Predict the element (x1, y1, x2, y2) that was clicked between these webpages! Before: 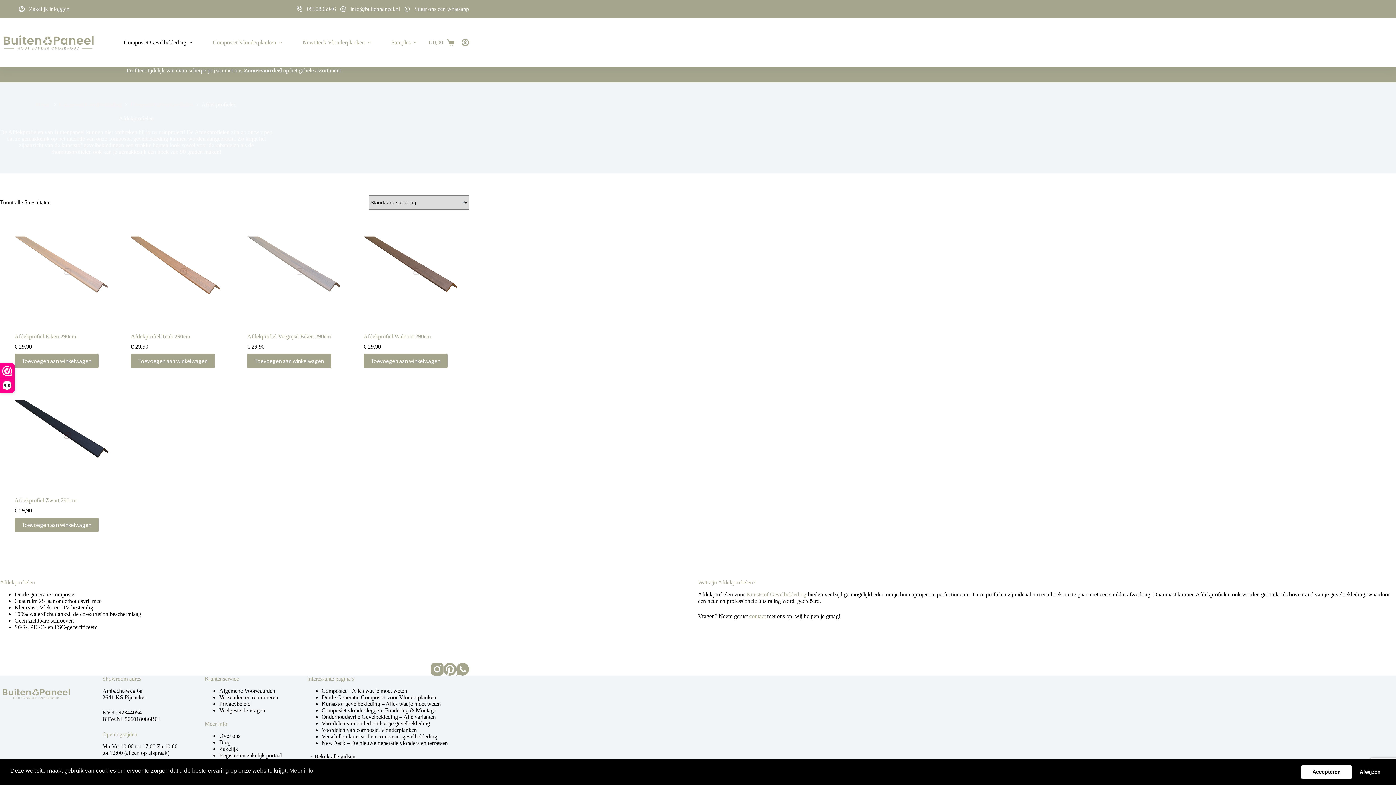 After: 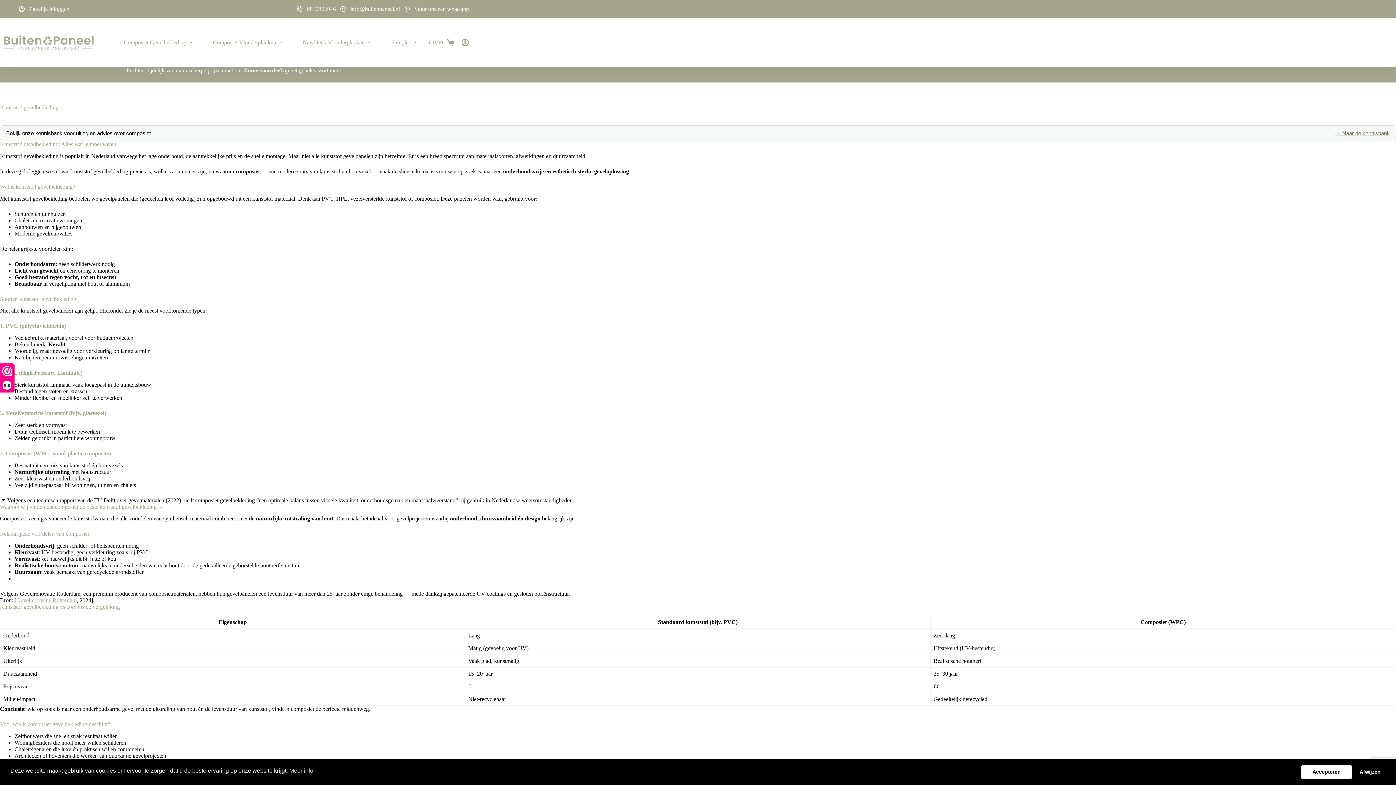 Action: bbox: (321, 701, 441, 707) label: Kunststof gevelbekleding – Alles wat je moet weten